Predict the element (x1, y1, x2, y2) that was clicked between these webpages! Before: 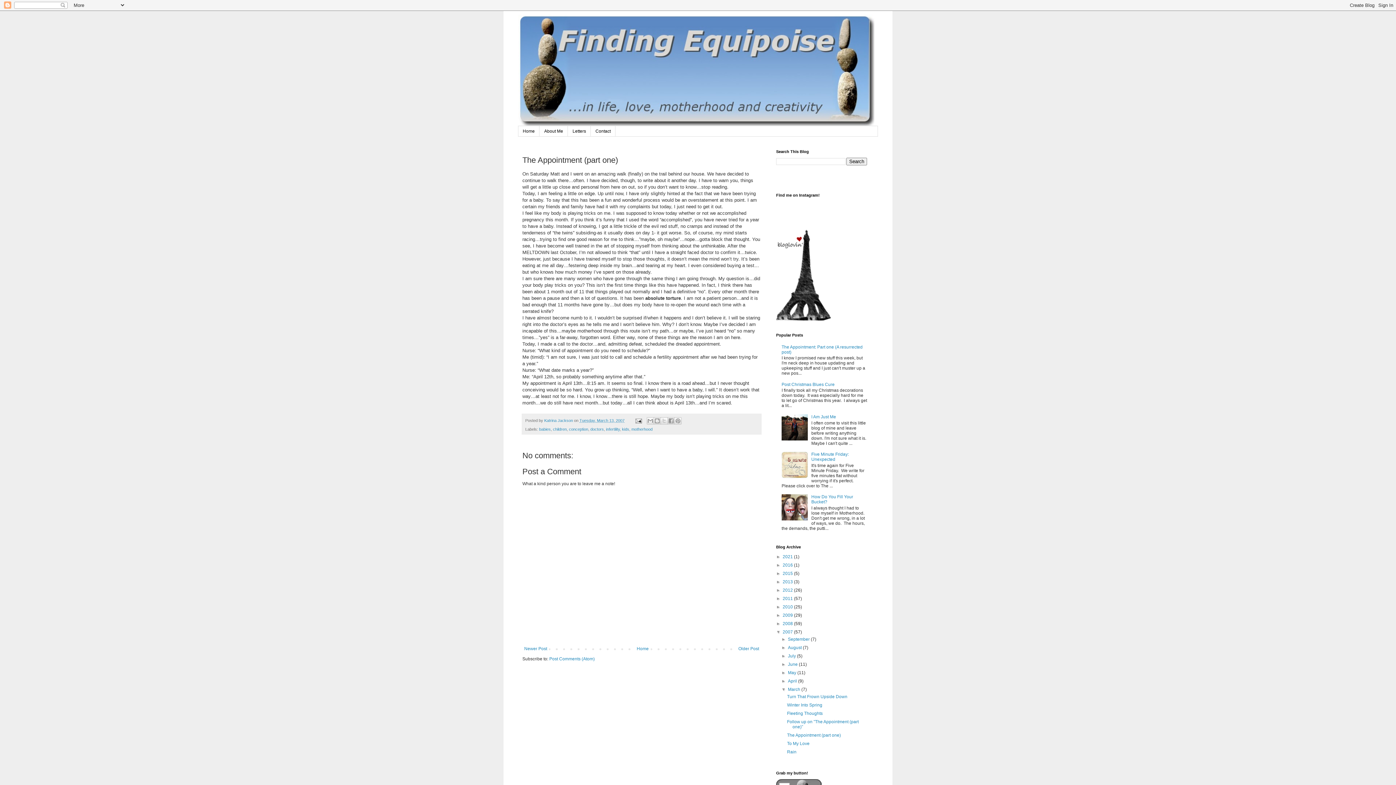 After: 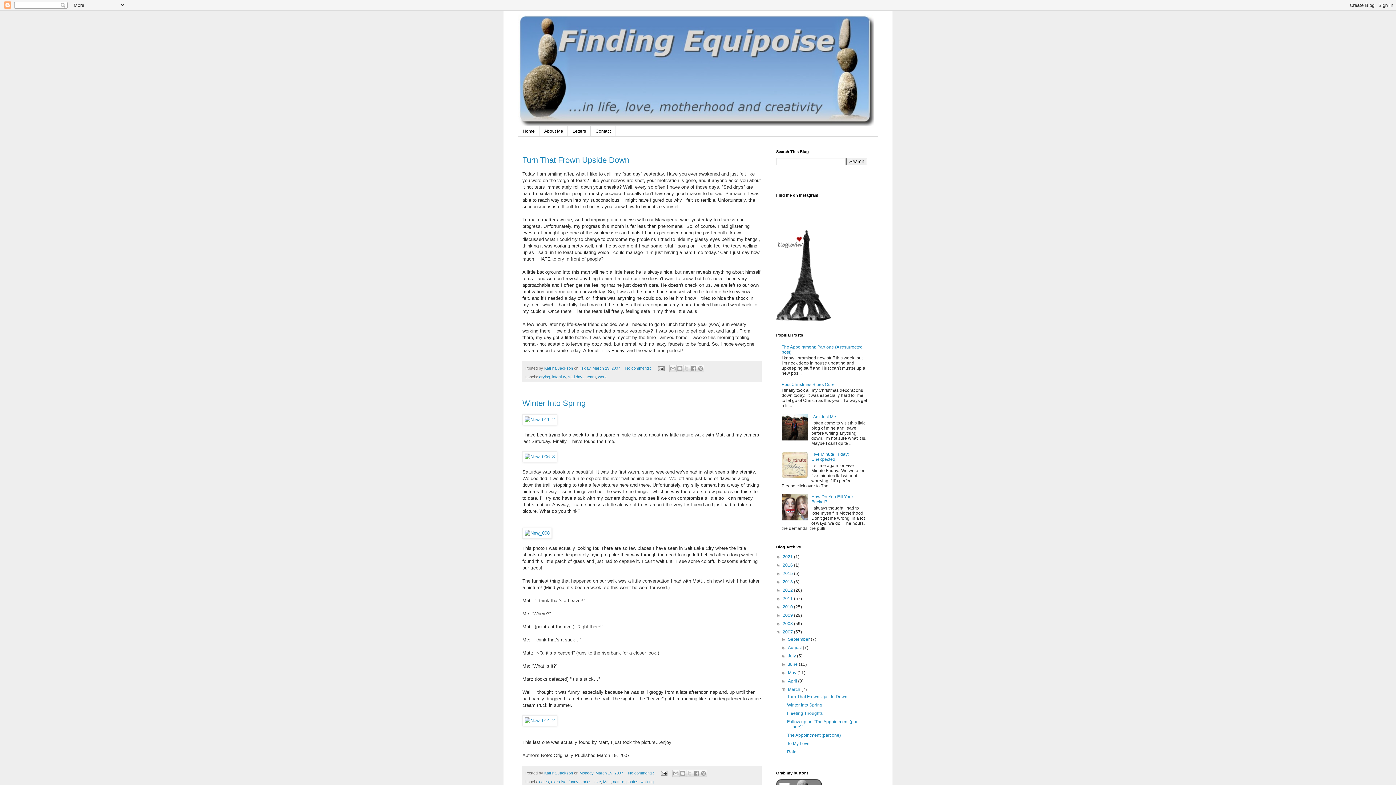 Action: label: March  bbox: (788, 687, 801, 692)